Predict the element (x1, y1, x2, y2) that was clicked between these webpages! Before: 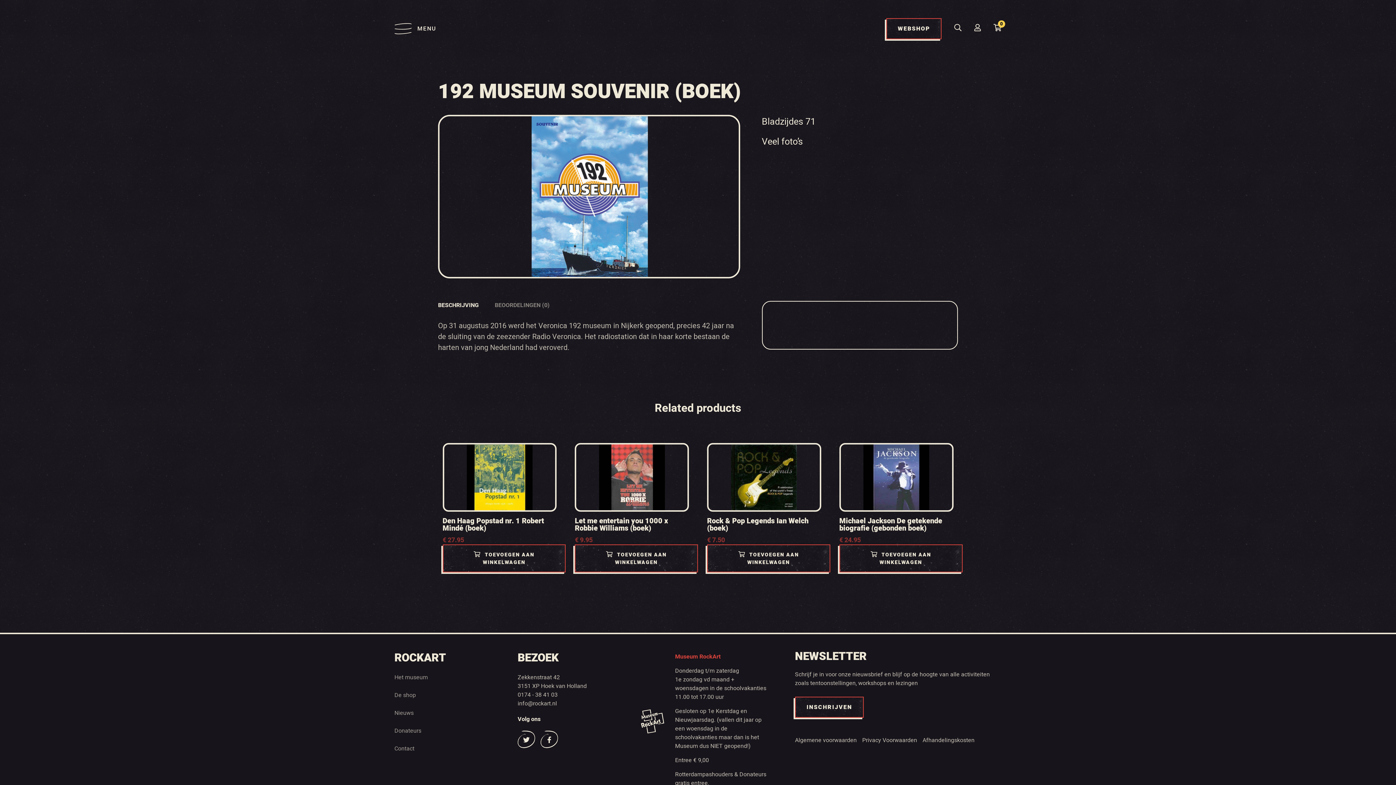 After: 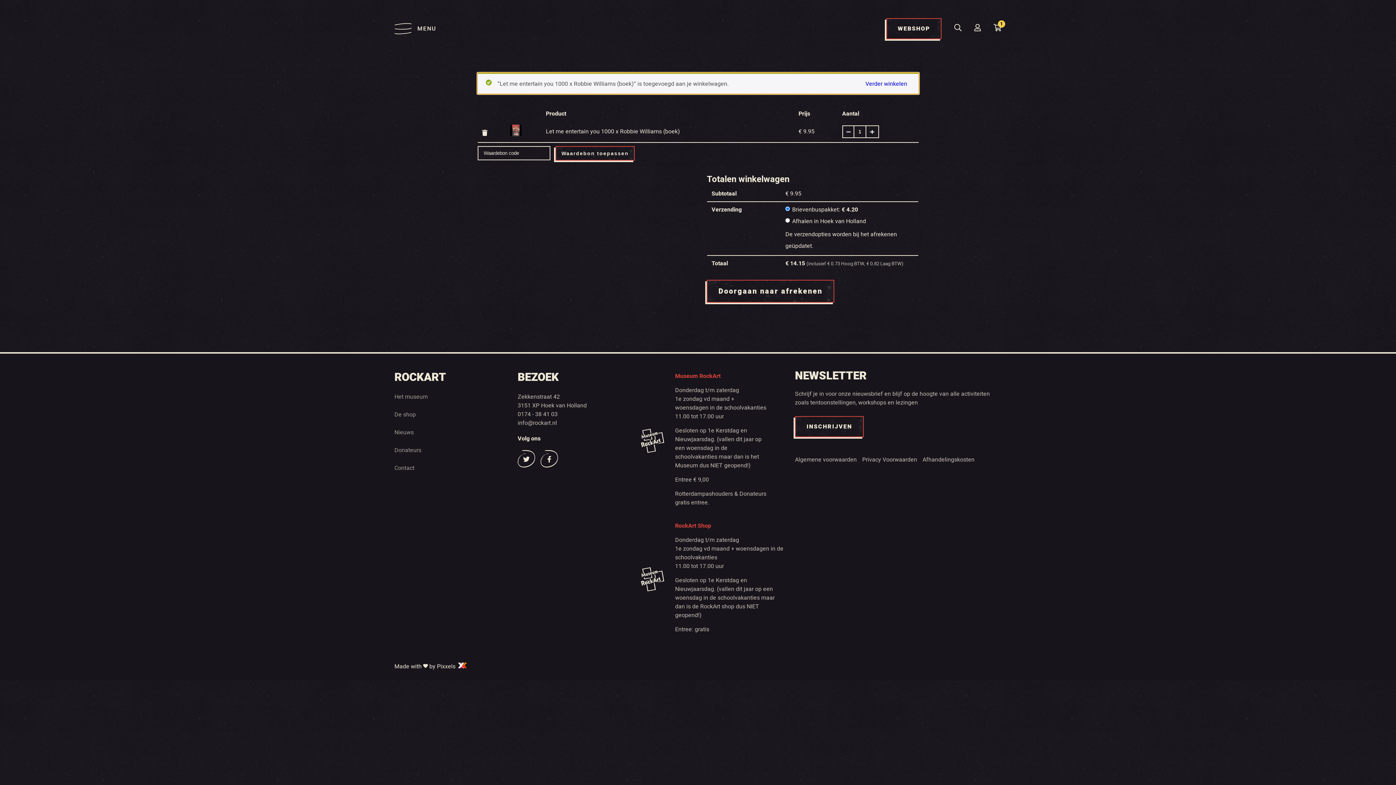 Action: label: Toevoegen aan winkelwagen: “Let me entertain you 1000 x Robbie Williams (boek)“ bbox: (575, 544, 698, 572)